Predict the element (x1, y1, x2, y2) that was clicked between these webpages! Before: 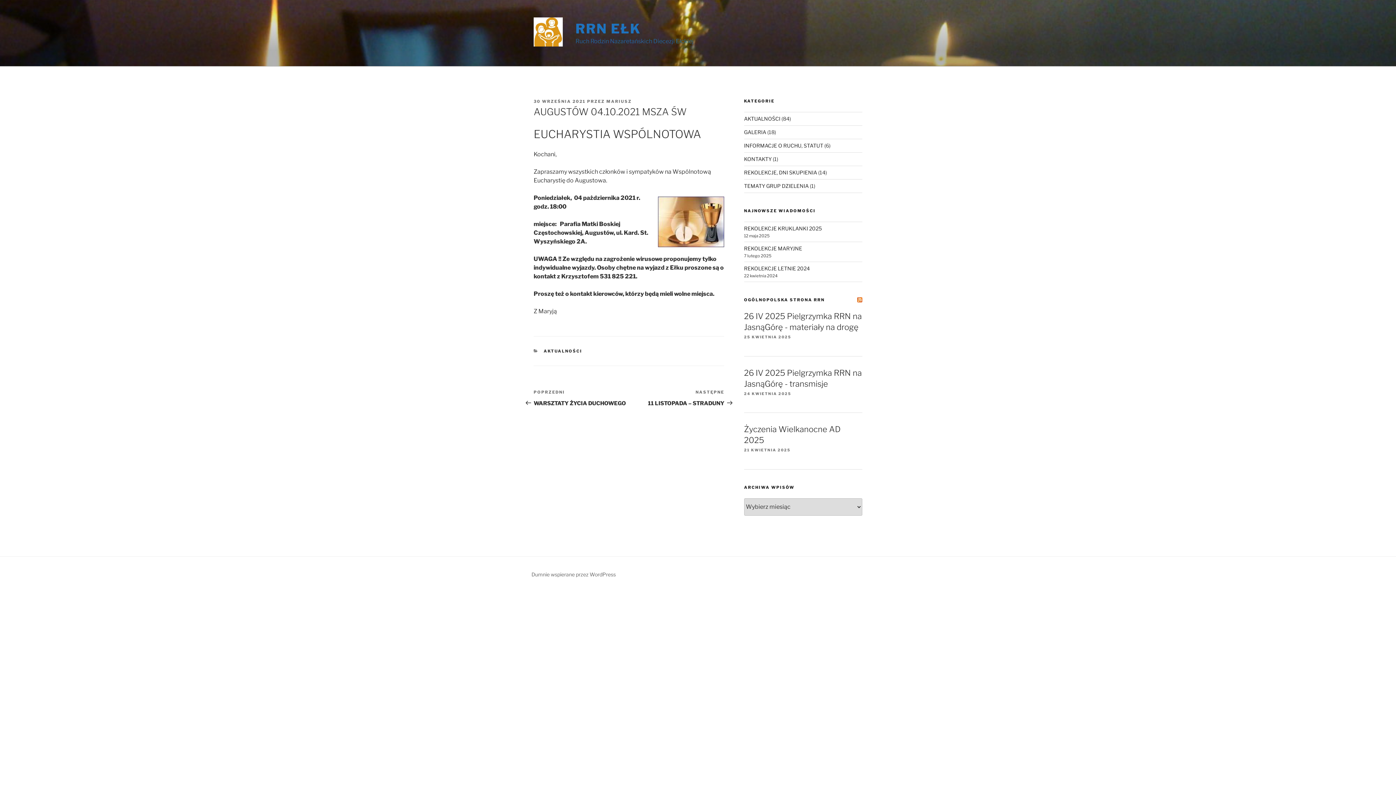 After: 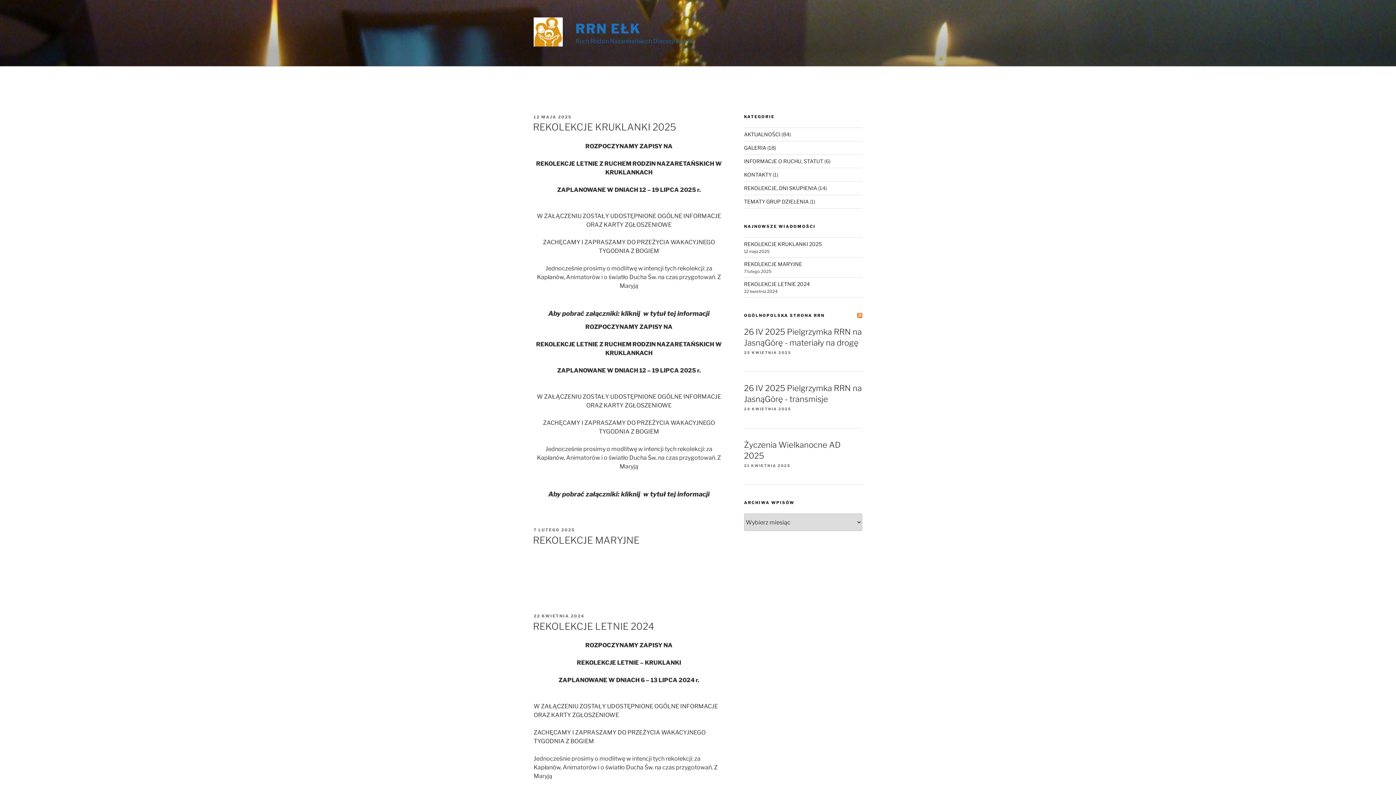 Action: bbox: (533, 17, 574, 49)